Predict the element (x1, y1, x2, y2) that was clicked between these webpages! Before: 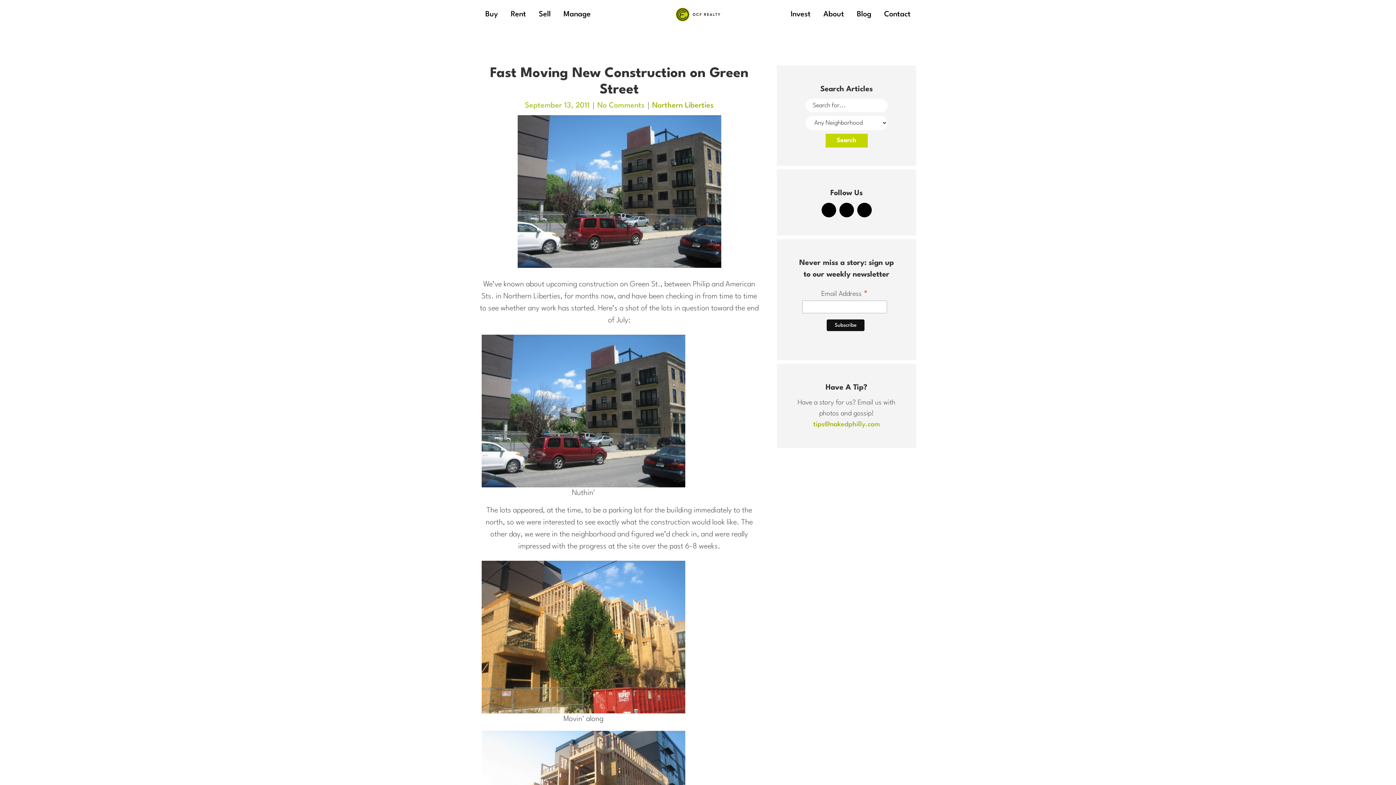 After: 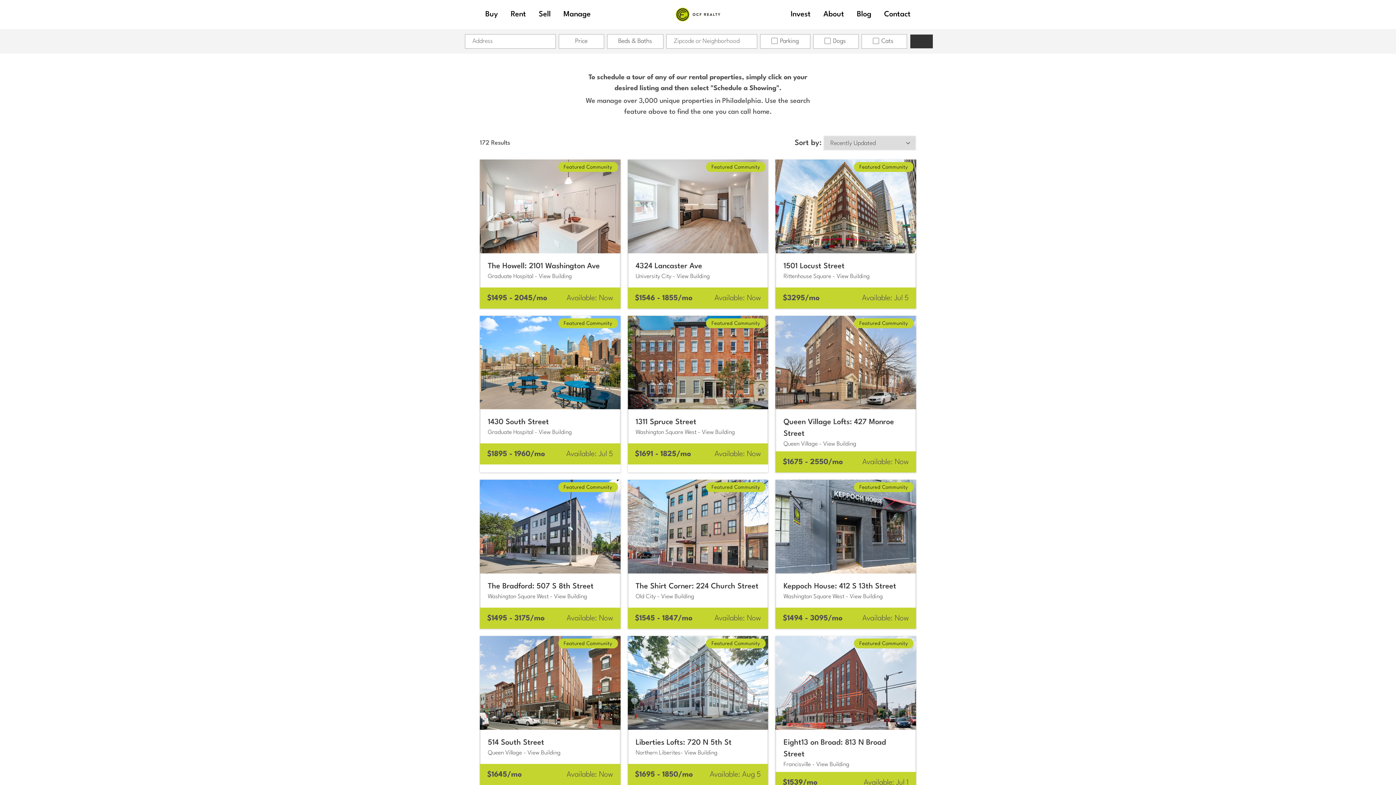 Action: label: Rent bbox: (505, 0, 531, 29)